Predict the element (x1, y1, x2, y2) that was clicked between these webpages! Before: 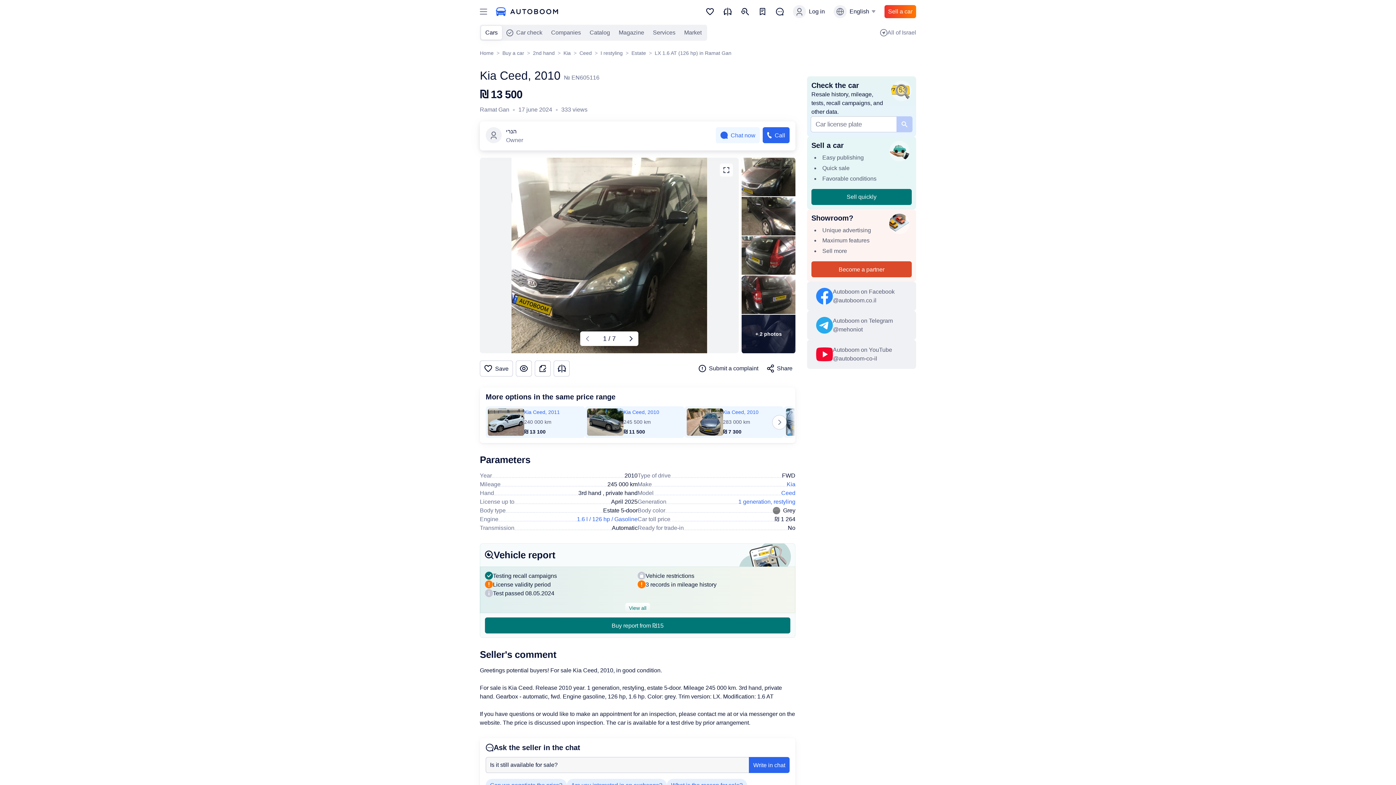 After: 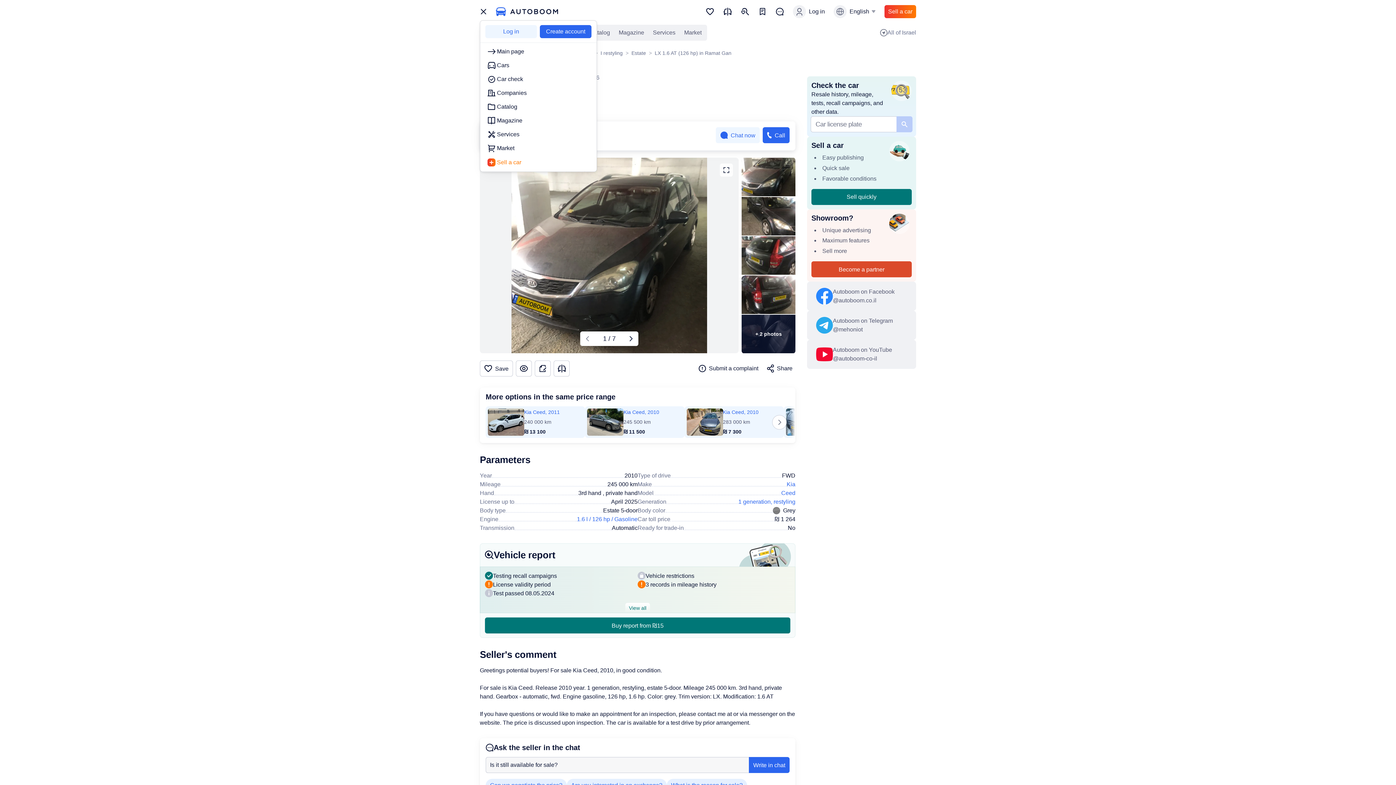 Action: label: Show menu bbox: (480, 8, 487, 14)